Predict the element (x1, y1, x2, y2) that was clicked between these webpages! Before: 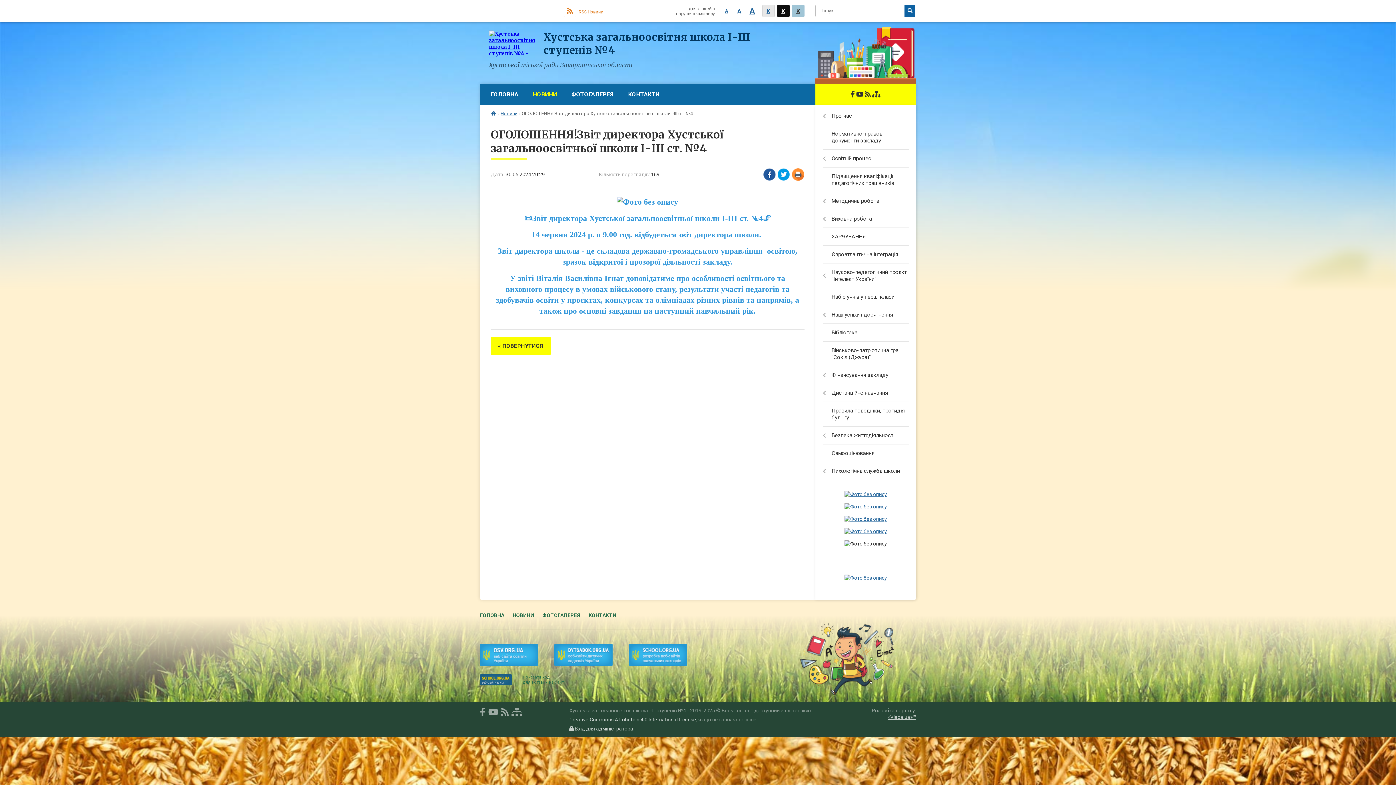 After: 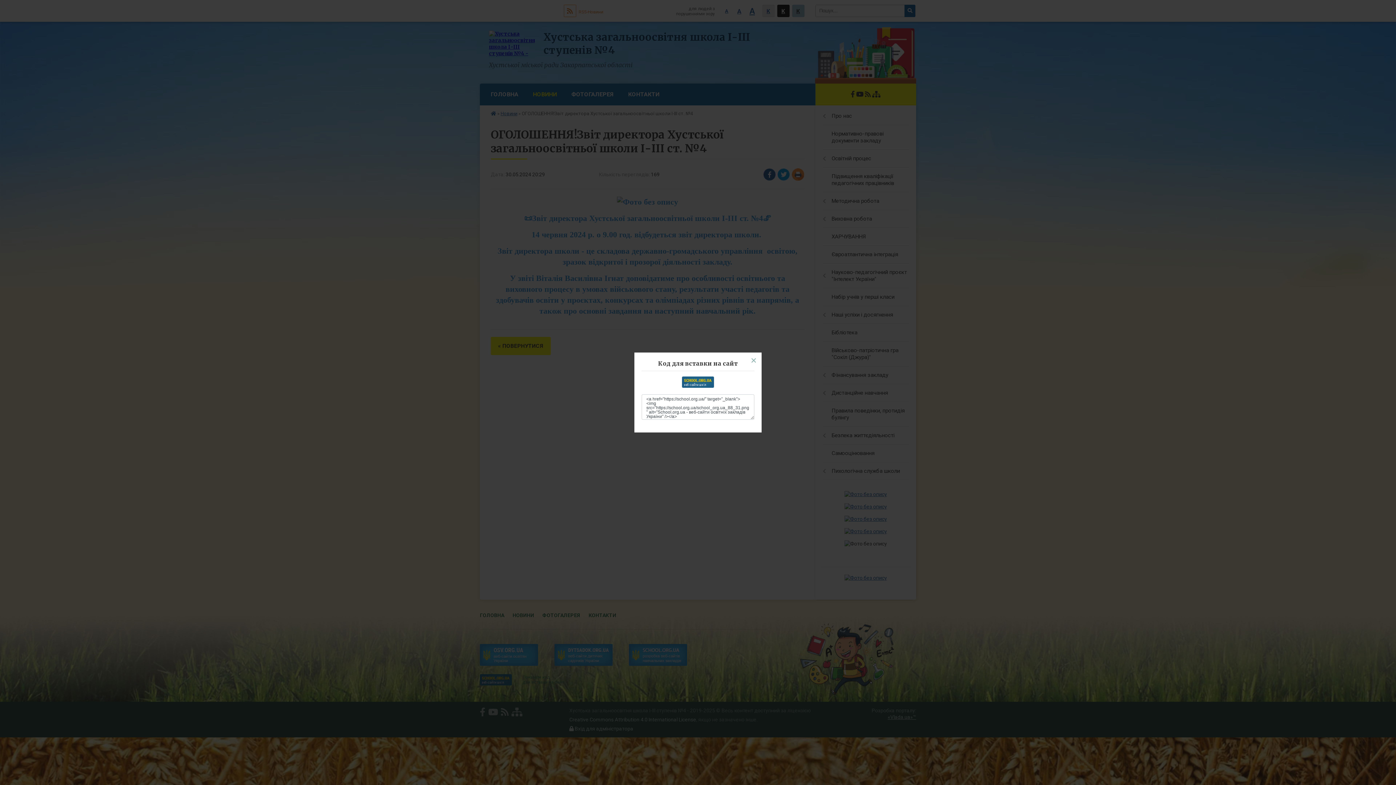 Action: bbox: (522, 674, 564, 685) label: Показати код
для вставки на сайт